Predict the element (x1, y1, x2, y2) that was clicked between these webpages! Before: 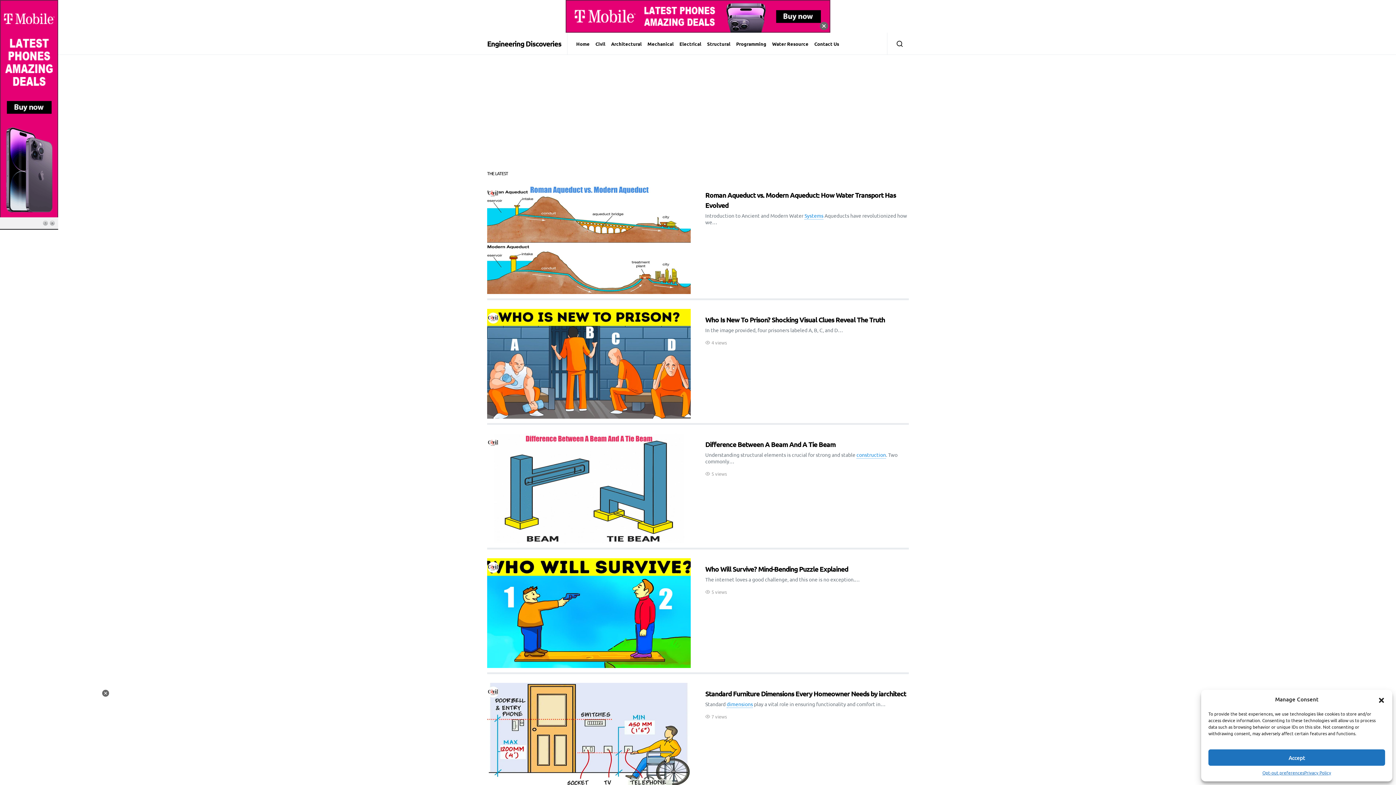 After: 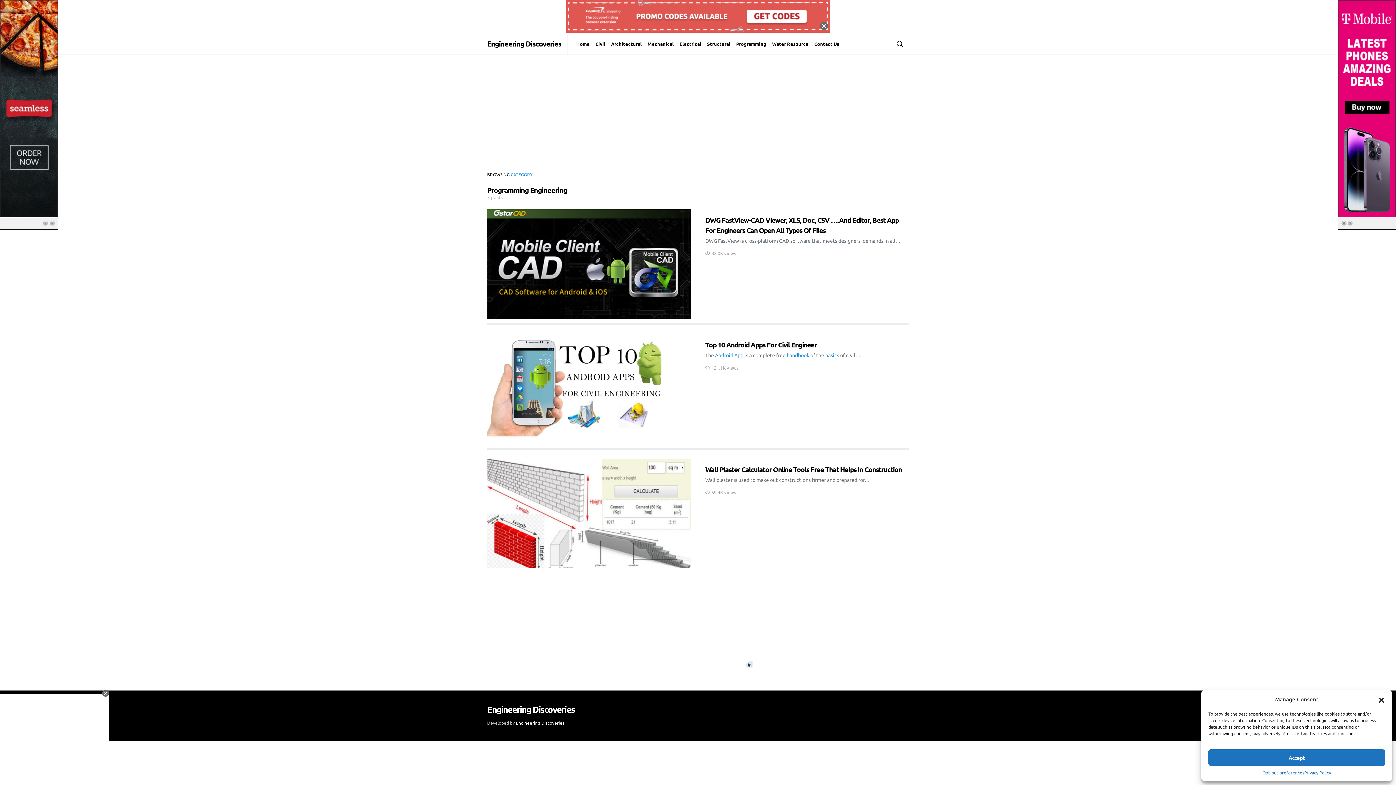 Action: label: Programming bbox: (733, 32, 769, 54)